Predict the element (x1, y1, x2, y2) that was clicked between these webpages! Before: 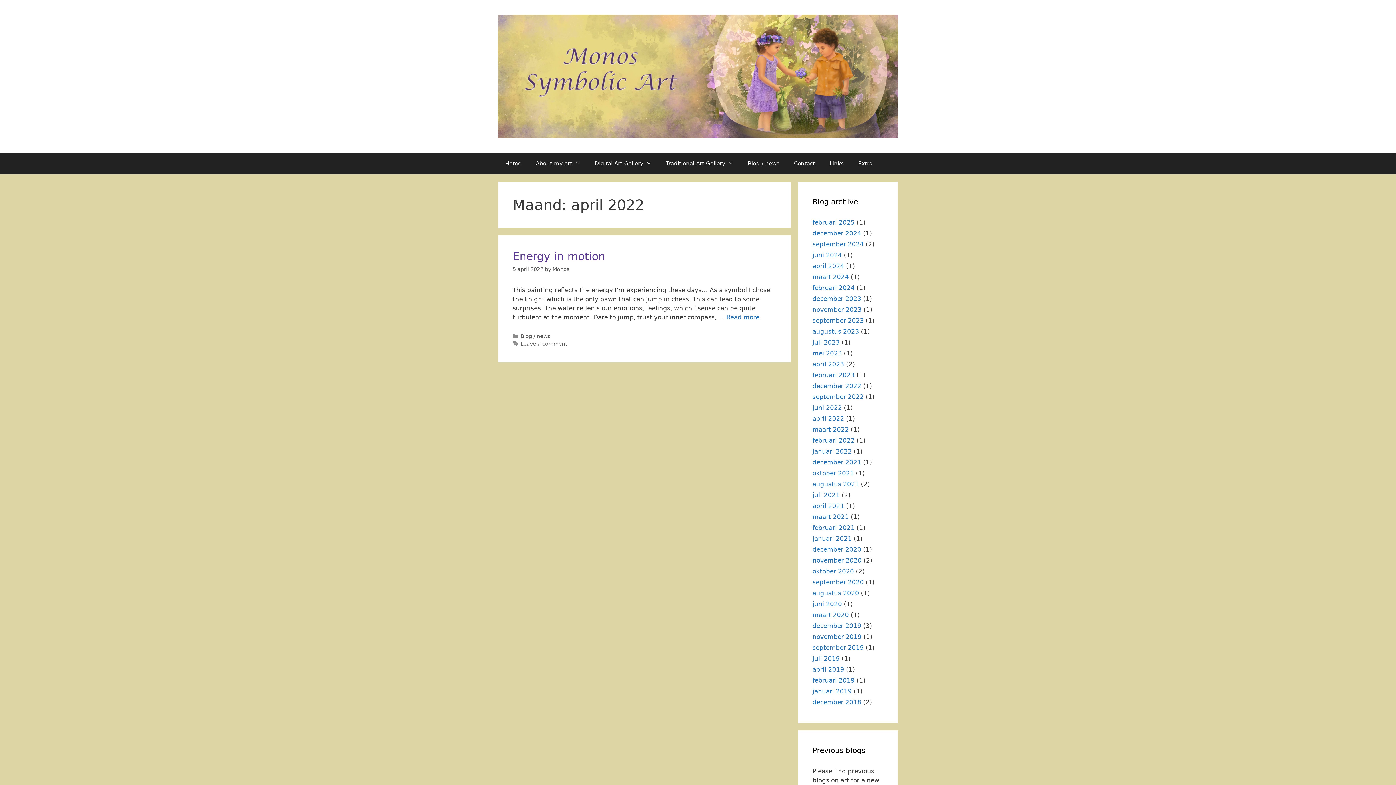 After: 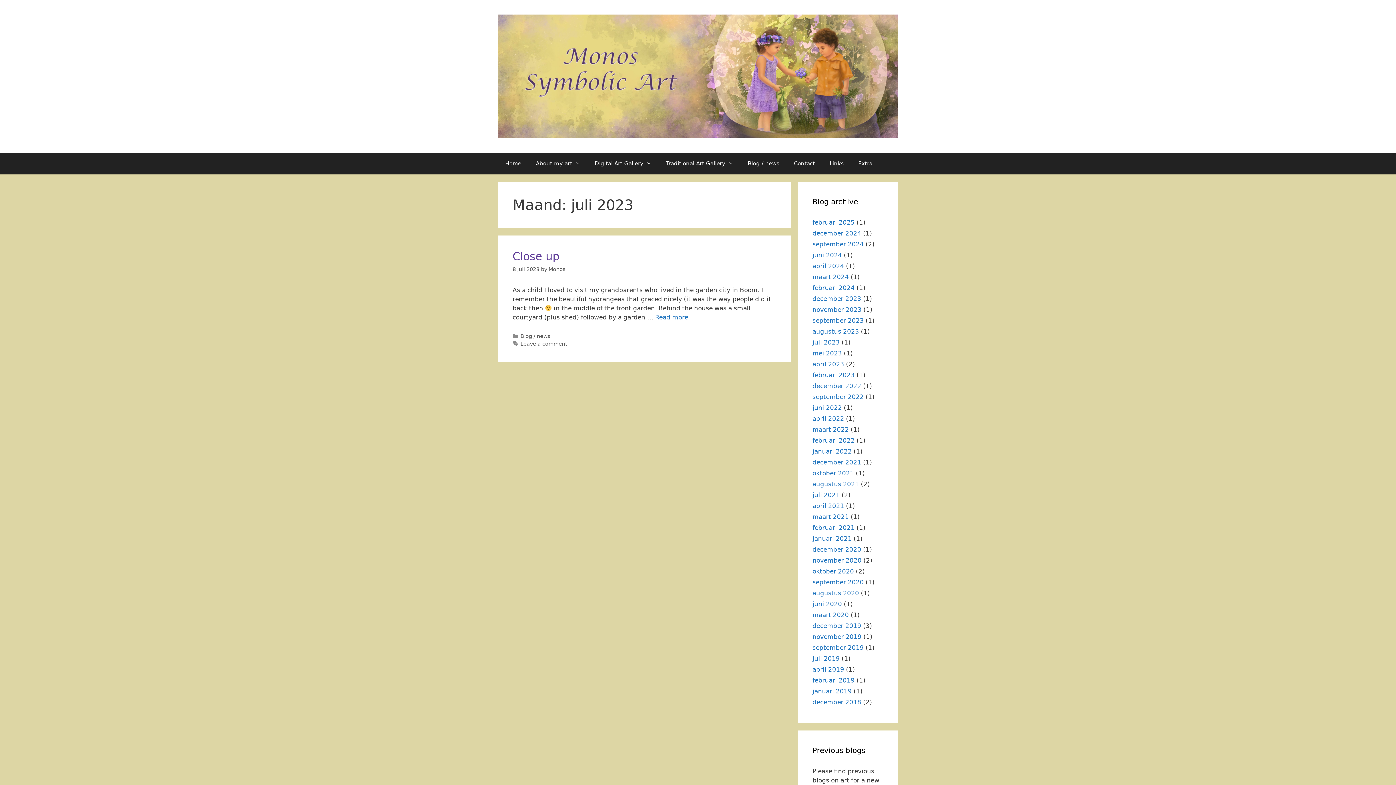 Action: bbox: (812, 338, 840, 346) label: juli 2023